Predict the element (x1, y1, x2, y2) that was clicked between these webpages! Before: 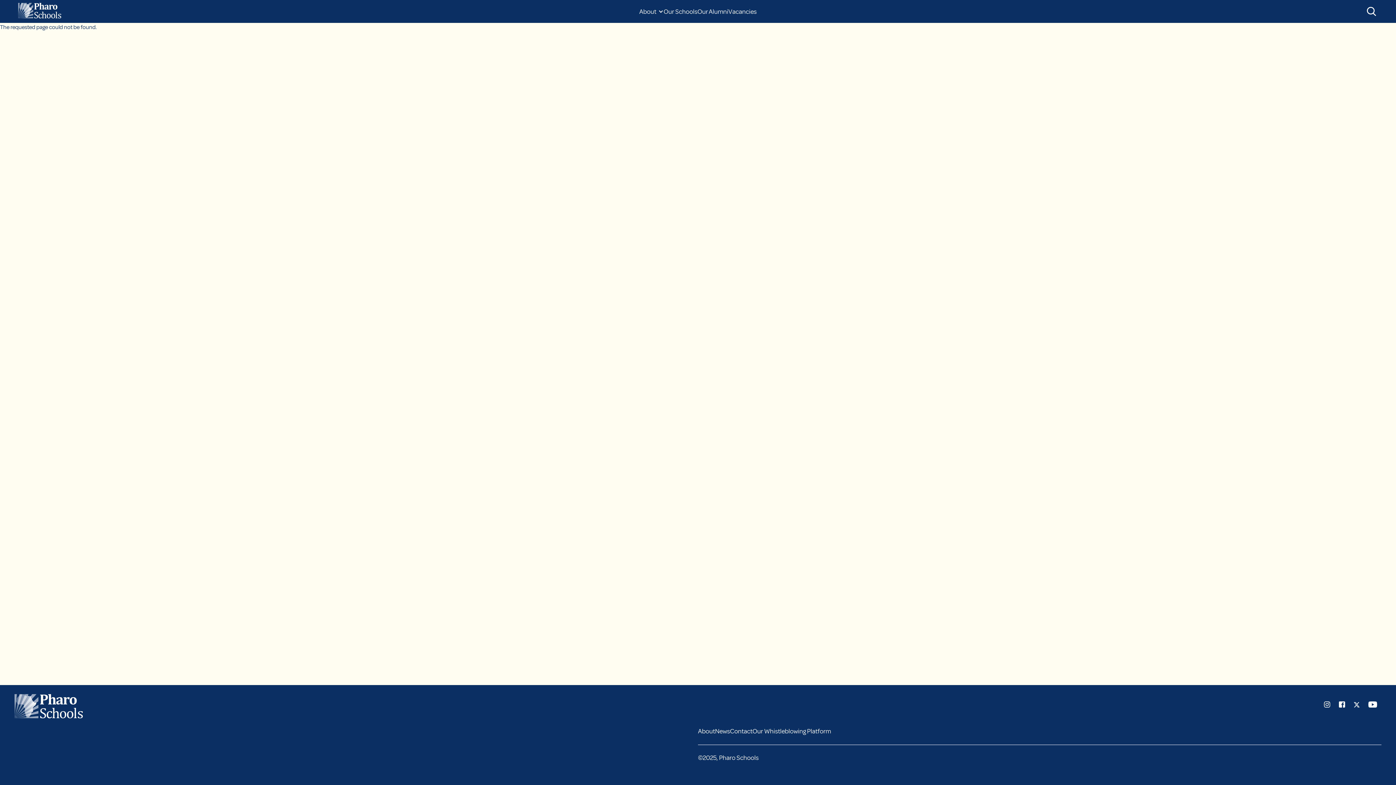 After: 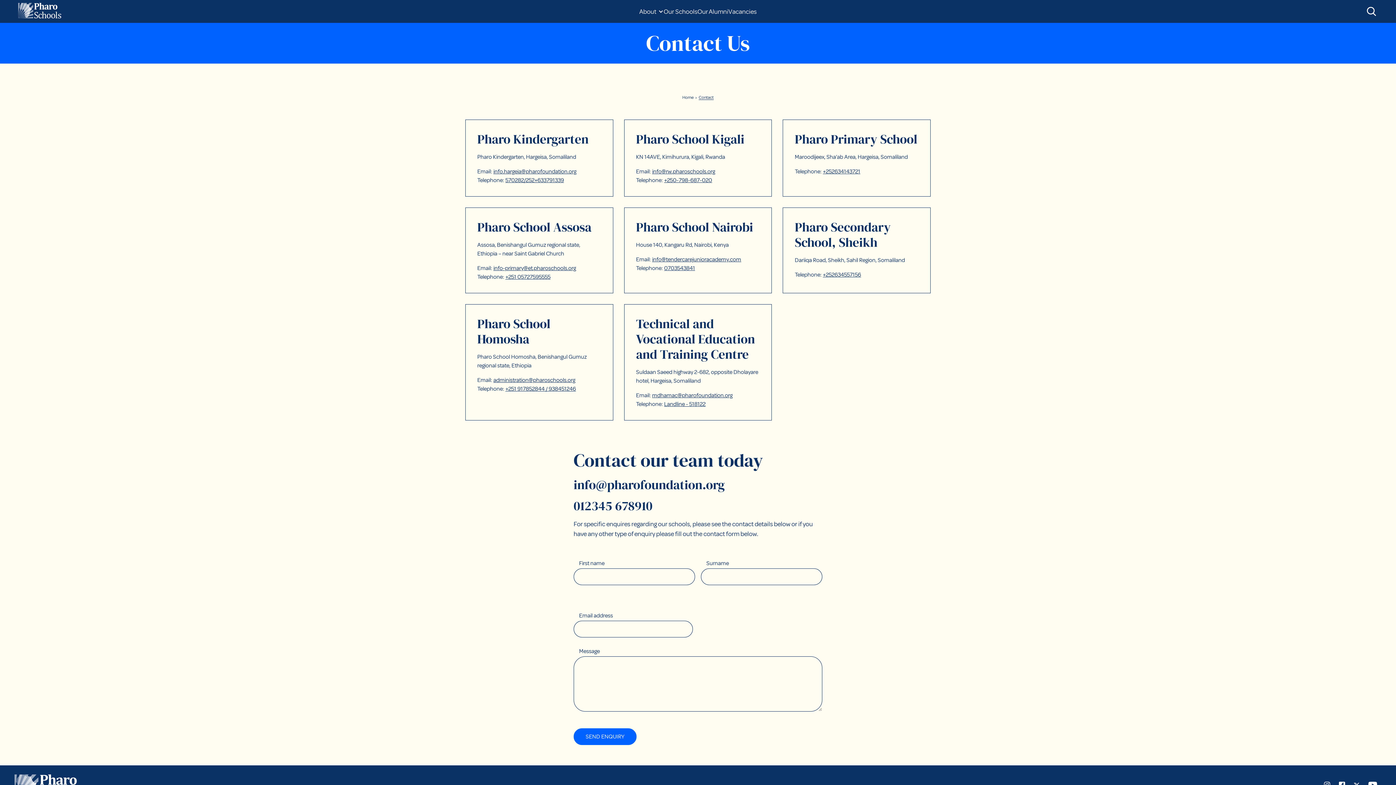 Action: label: Contact bbox: (730, 727, 752, 735)